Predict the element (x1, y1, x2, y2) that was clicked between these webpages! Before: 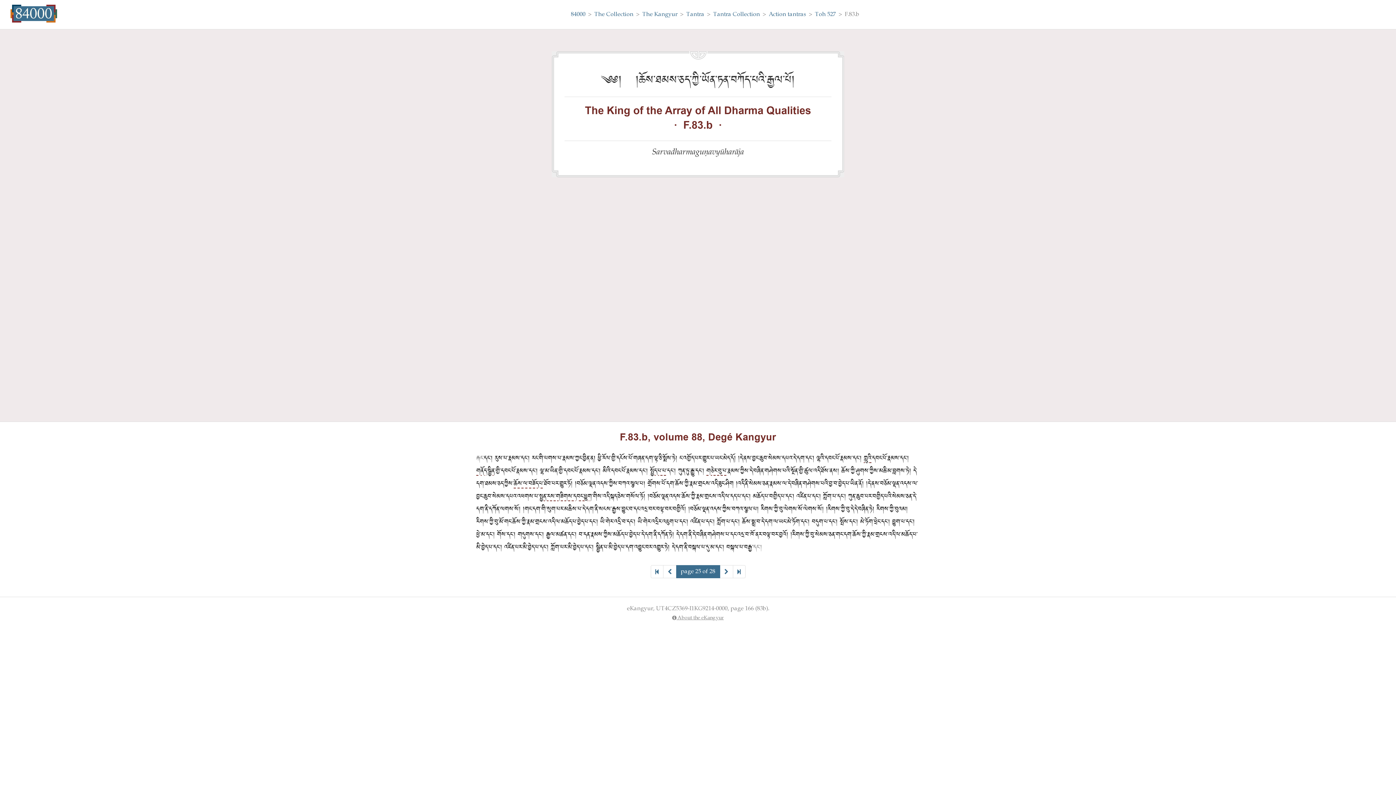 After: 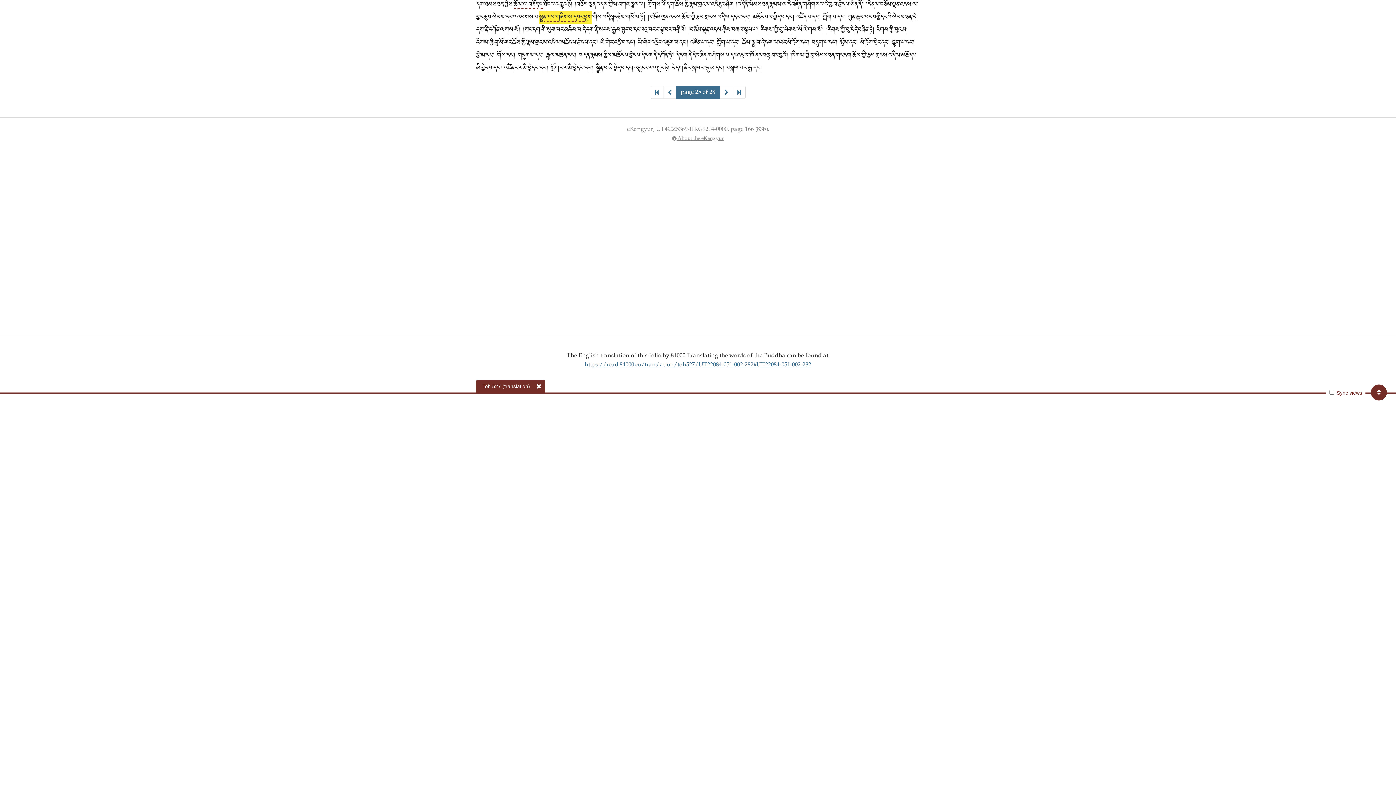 Action: label: སྤྱན་རས་གཟིགས་དབང་ཕྱུག bbox: (539, 490, 592, 503)